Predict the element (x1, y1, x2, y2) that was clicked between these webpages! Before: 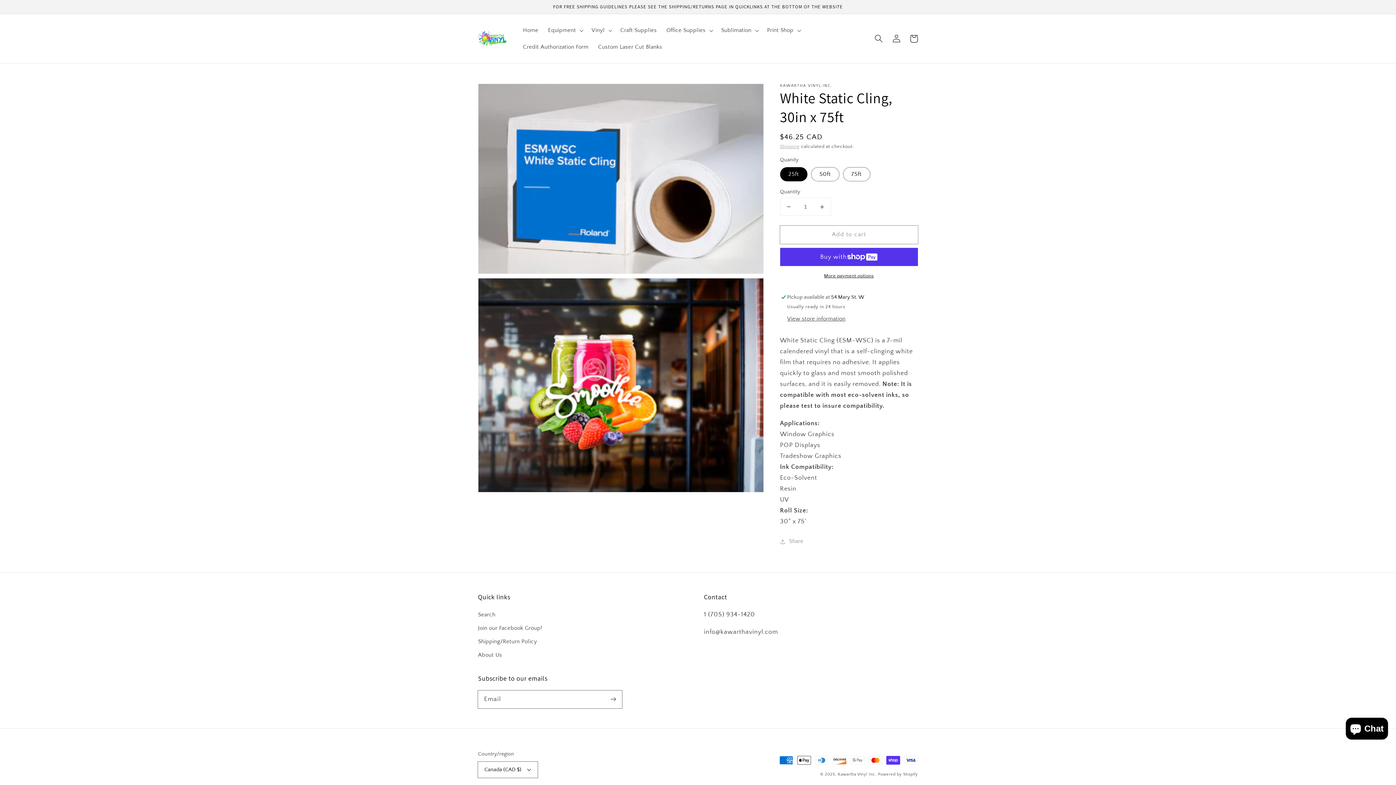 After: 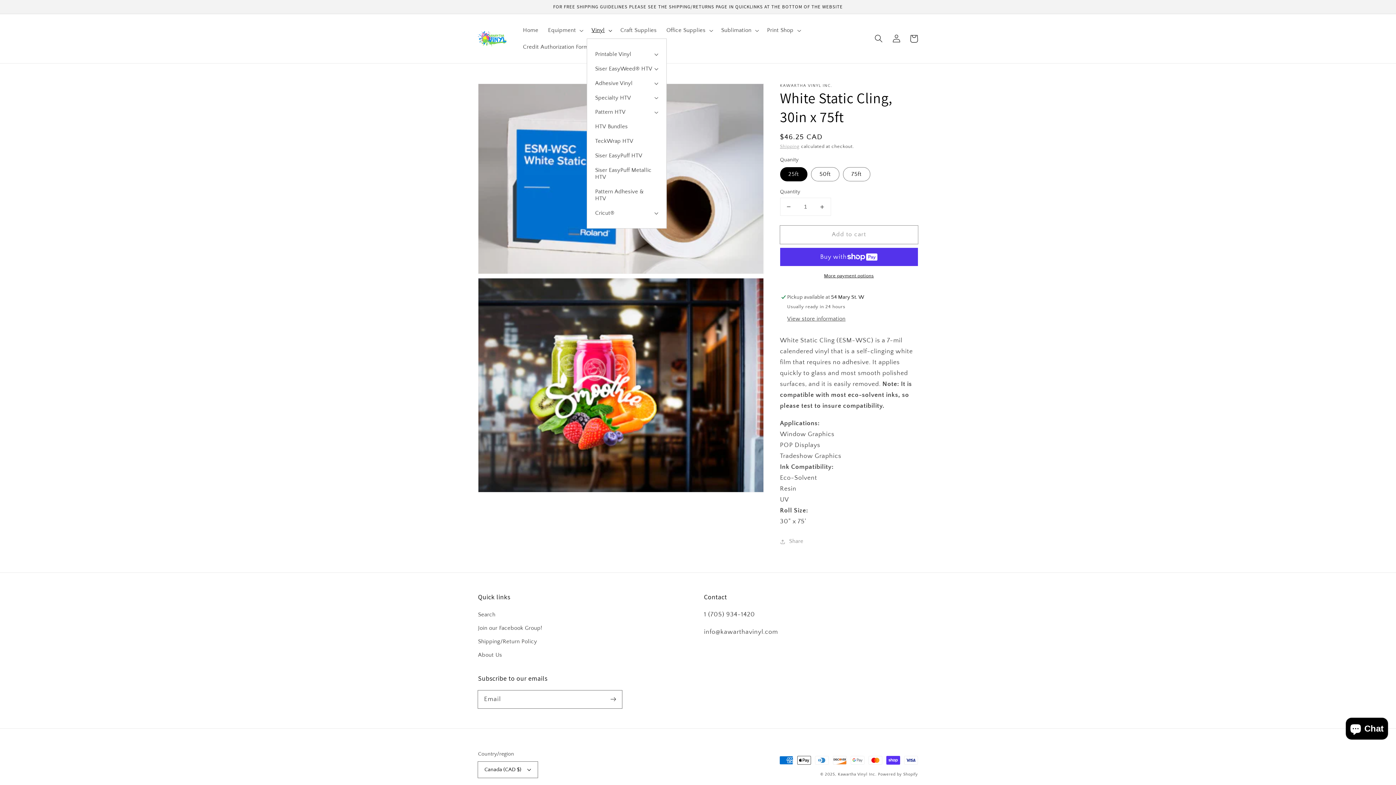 Action: label: Vinyl bbox: (586, 22, 615, 38)